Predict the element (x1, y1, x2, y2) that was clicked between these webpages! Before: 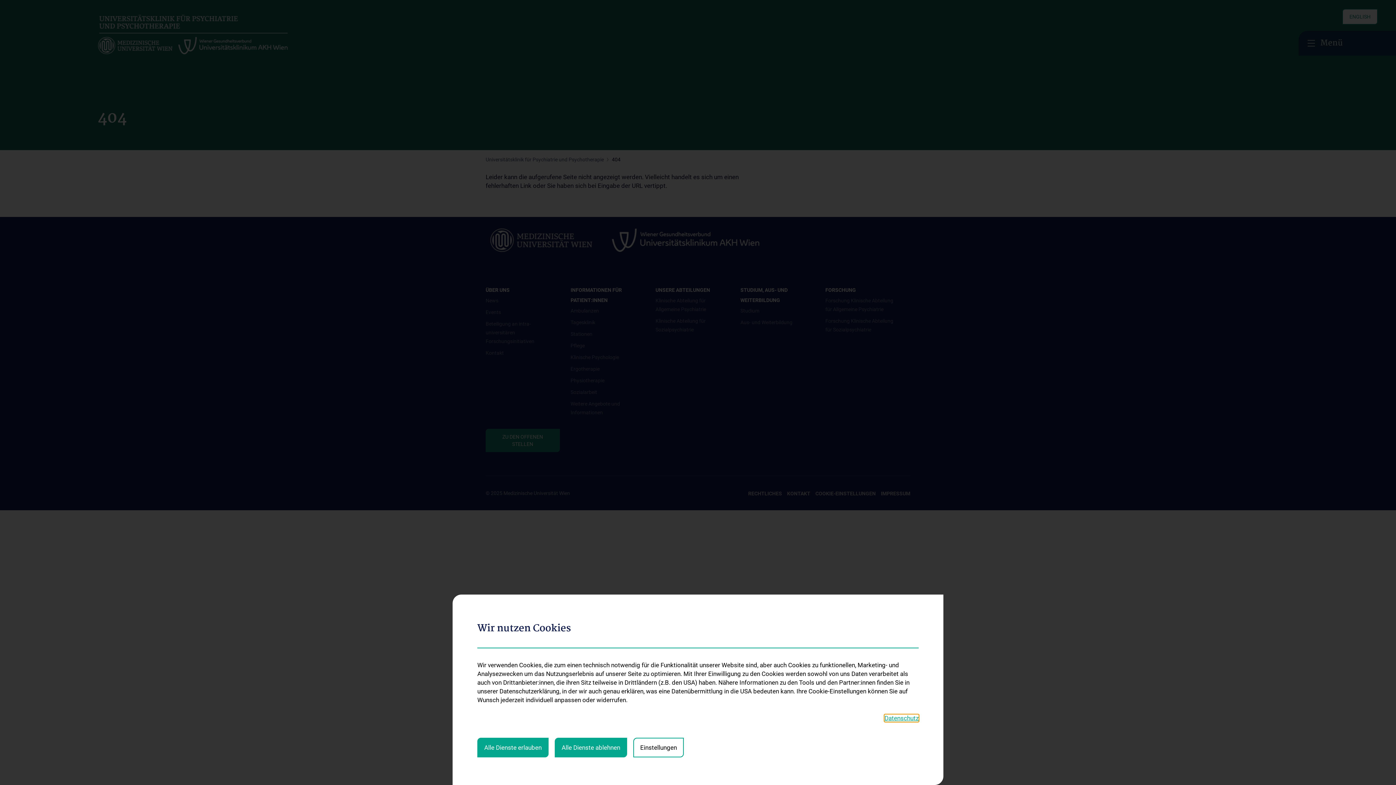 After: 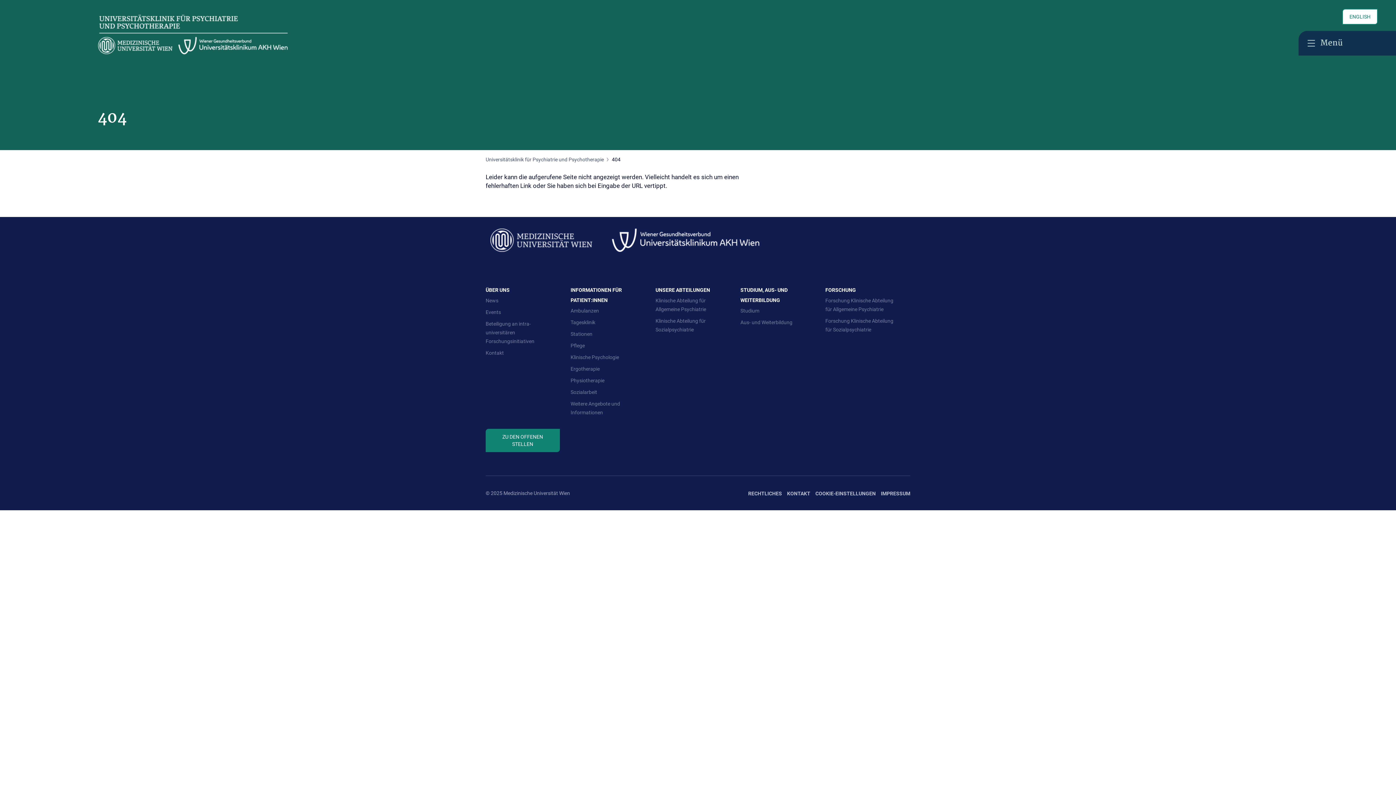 Action: label: Alle Dienste ablehnen bbox: (554, 738, 627, 757)